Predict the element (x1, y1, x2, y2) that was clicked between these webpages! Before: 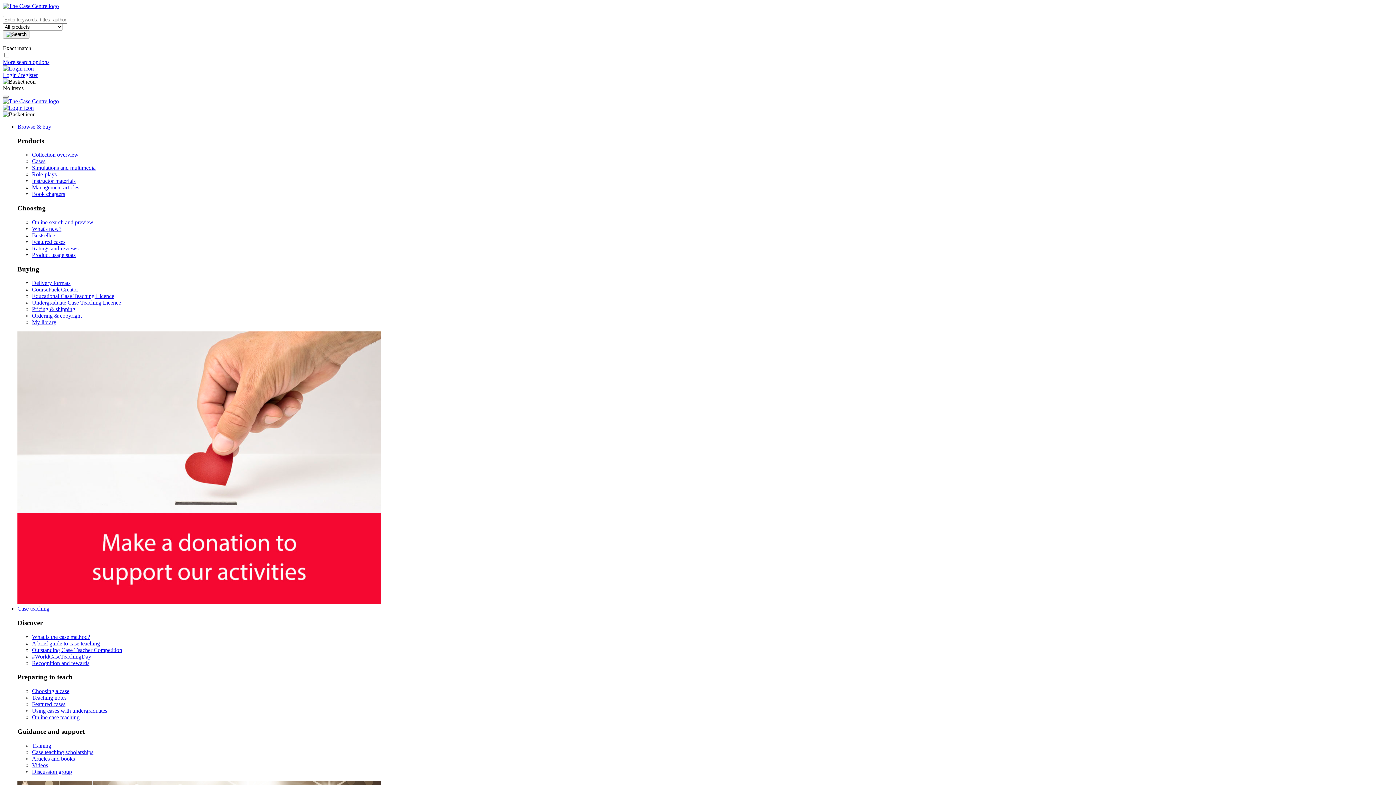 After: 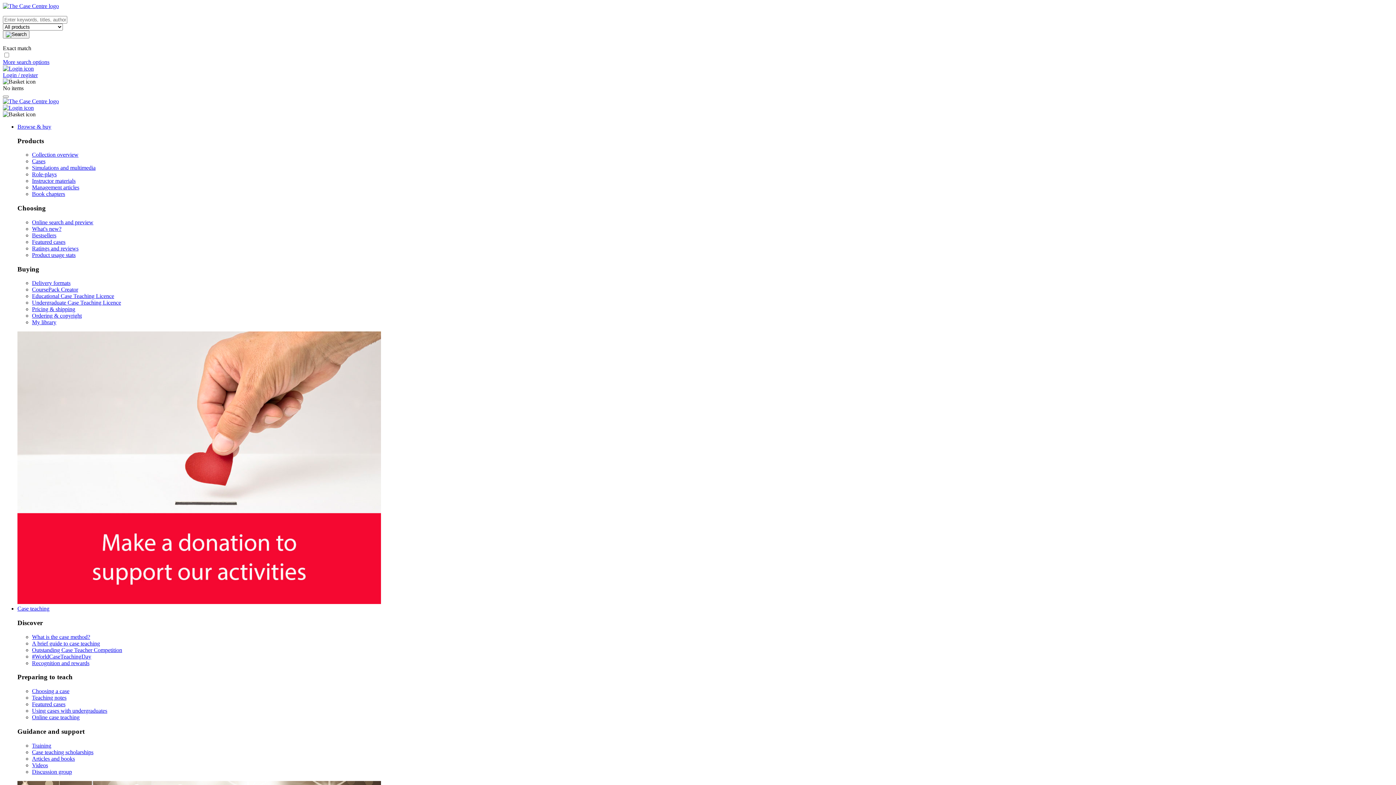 Action: label: Ordering & copyright bbox: (32, 312, 81, 319)